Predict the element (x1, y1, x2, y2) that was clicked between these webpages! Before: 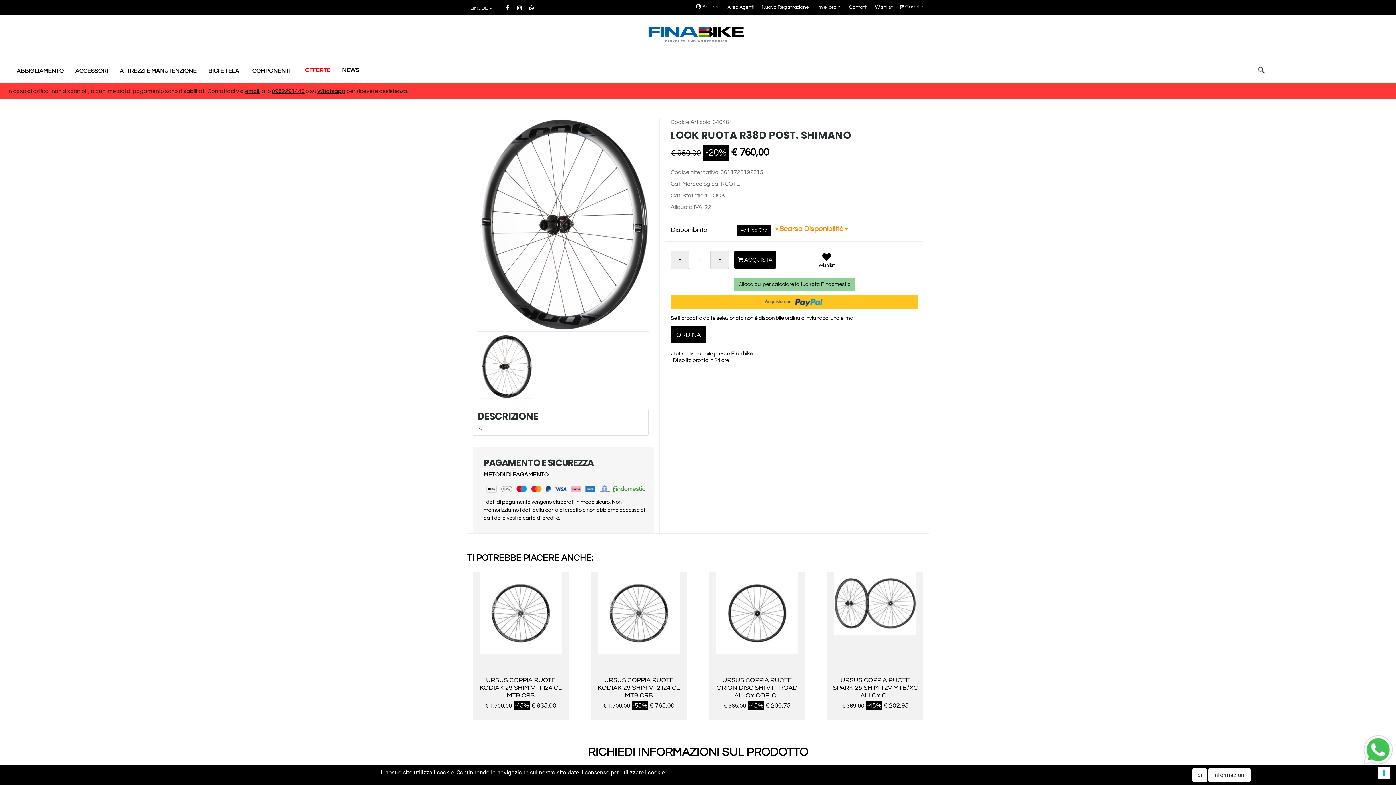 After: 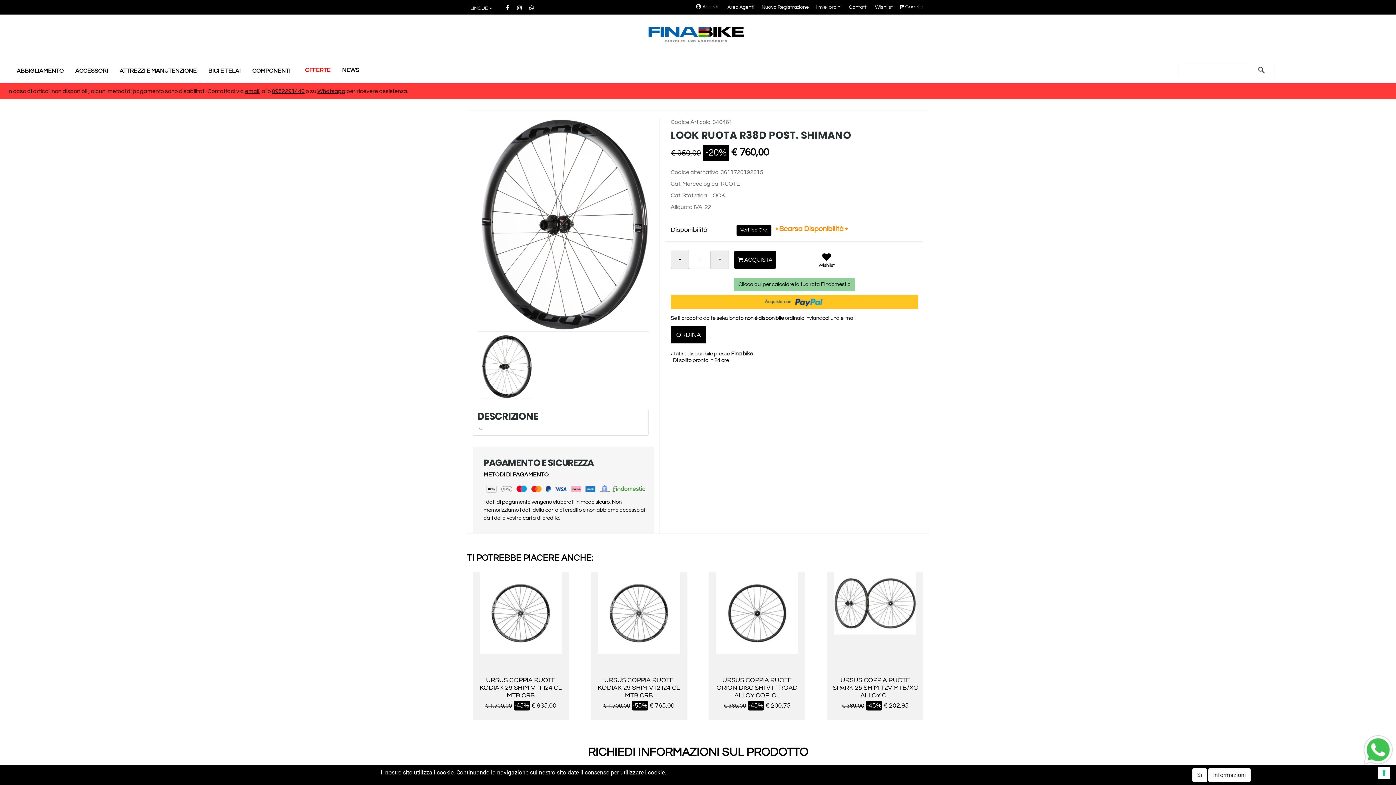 Action: bbox: (714, 572, 800, 654)